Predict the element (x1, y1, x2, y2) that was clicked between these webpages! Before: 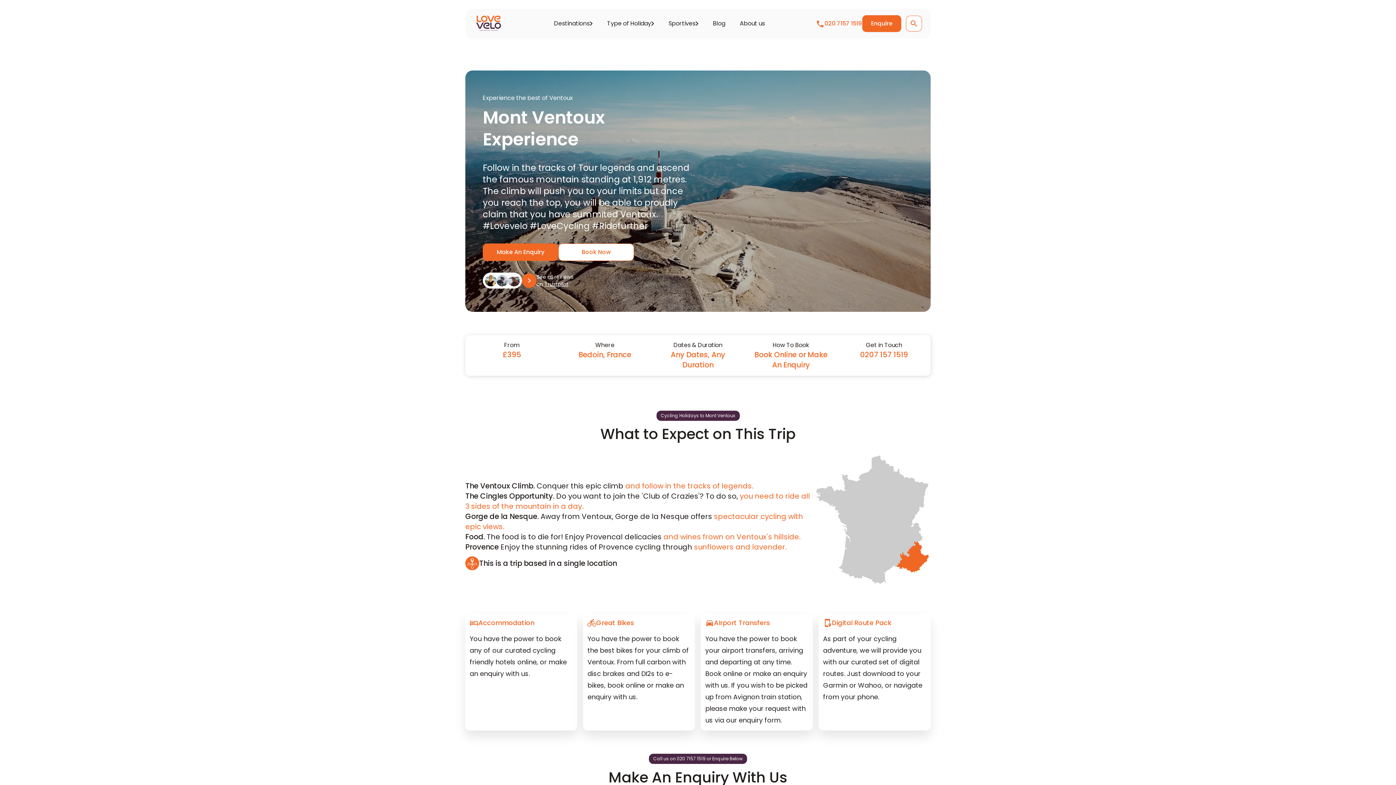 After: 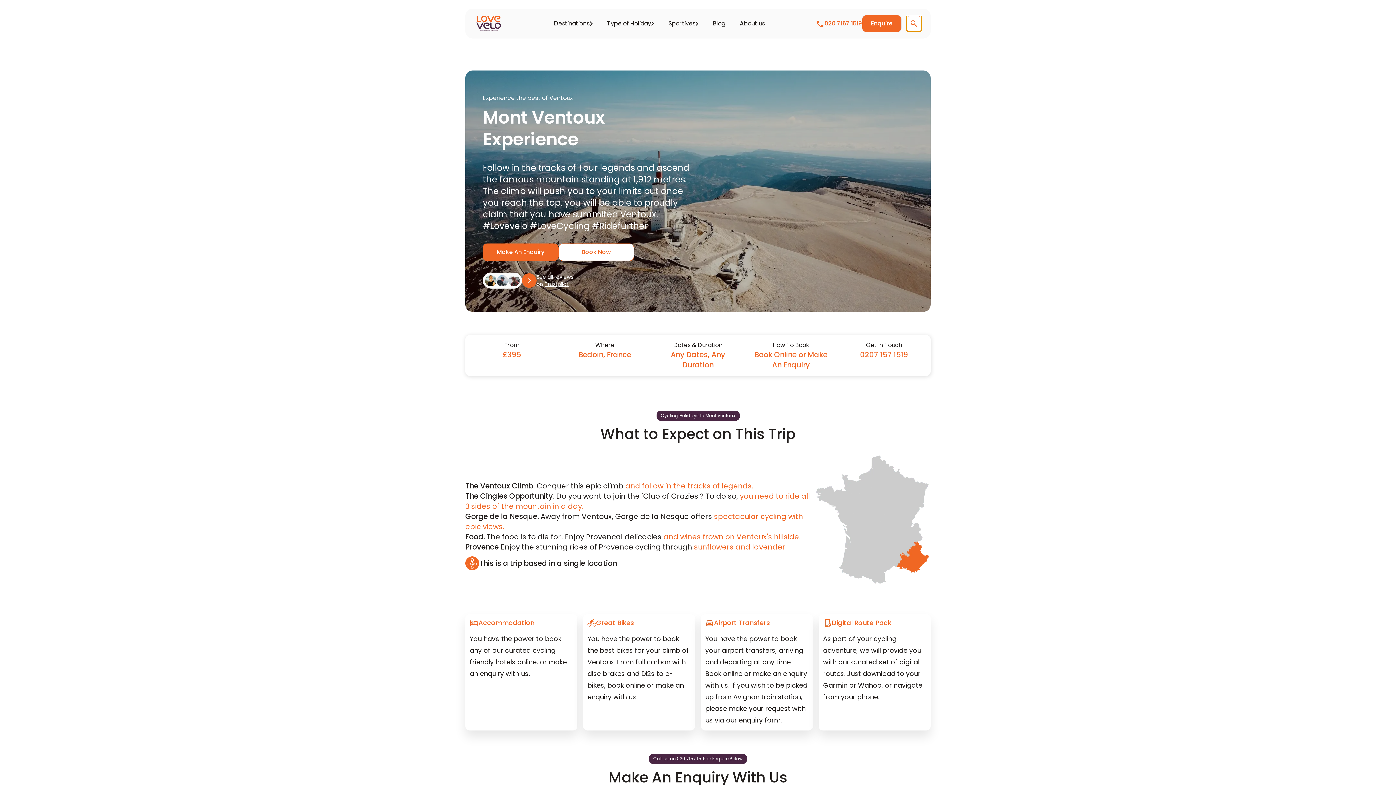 Action: bbox: (906, 15, 922, 31)